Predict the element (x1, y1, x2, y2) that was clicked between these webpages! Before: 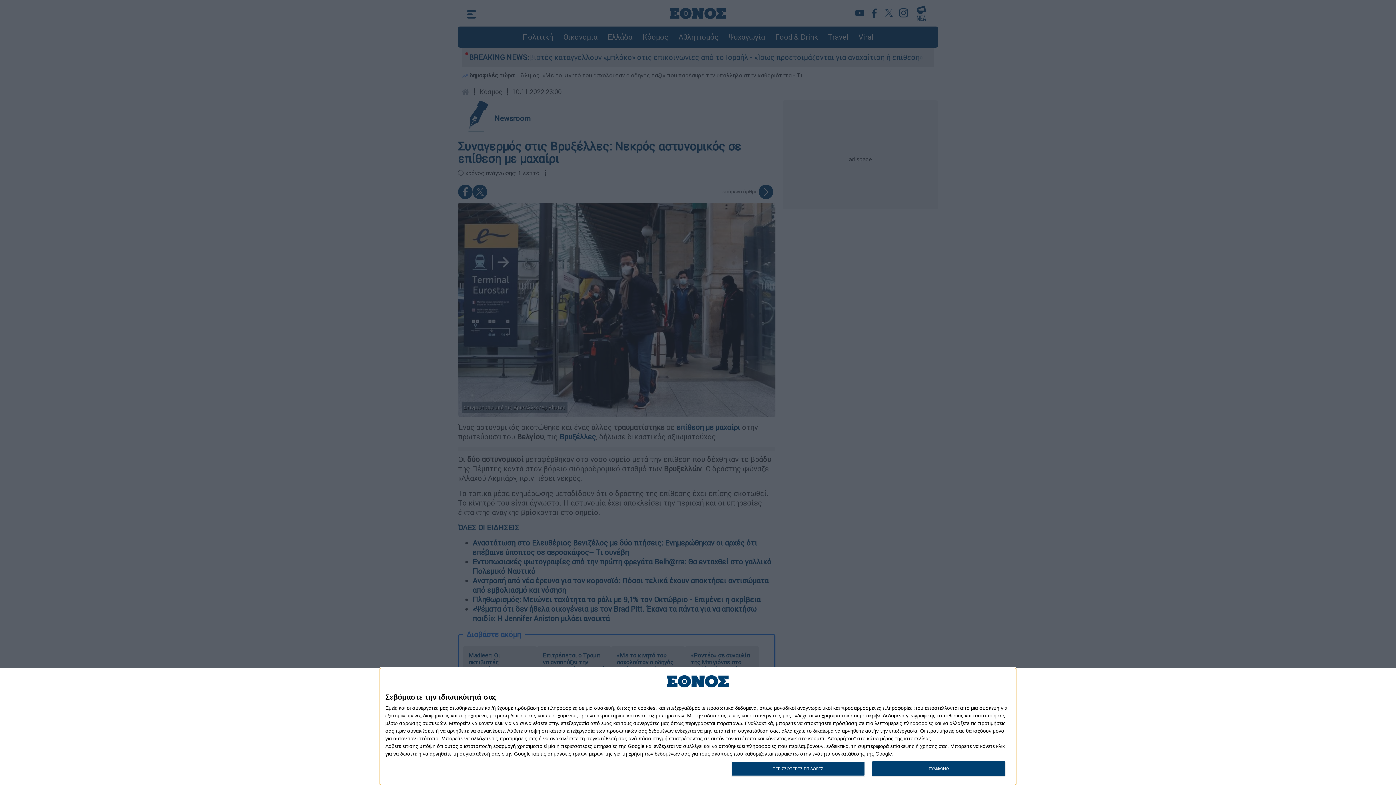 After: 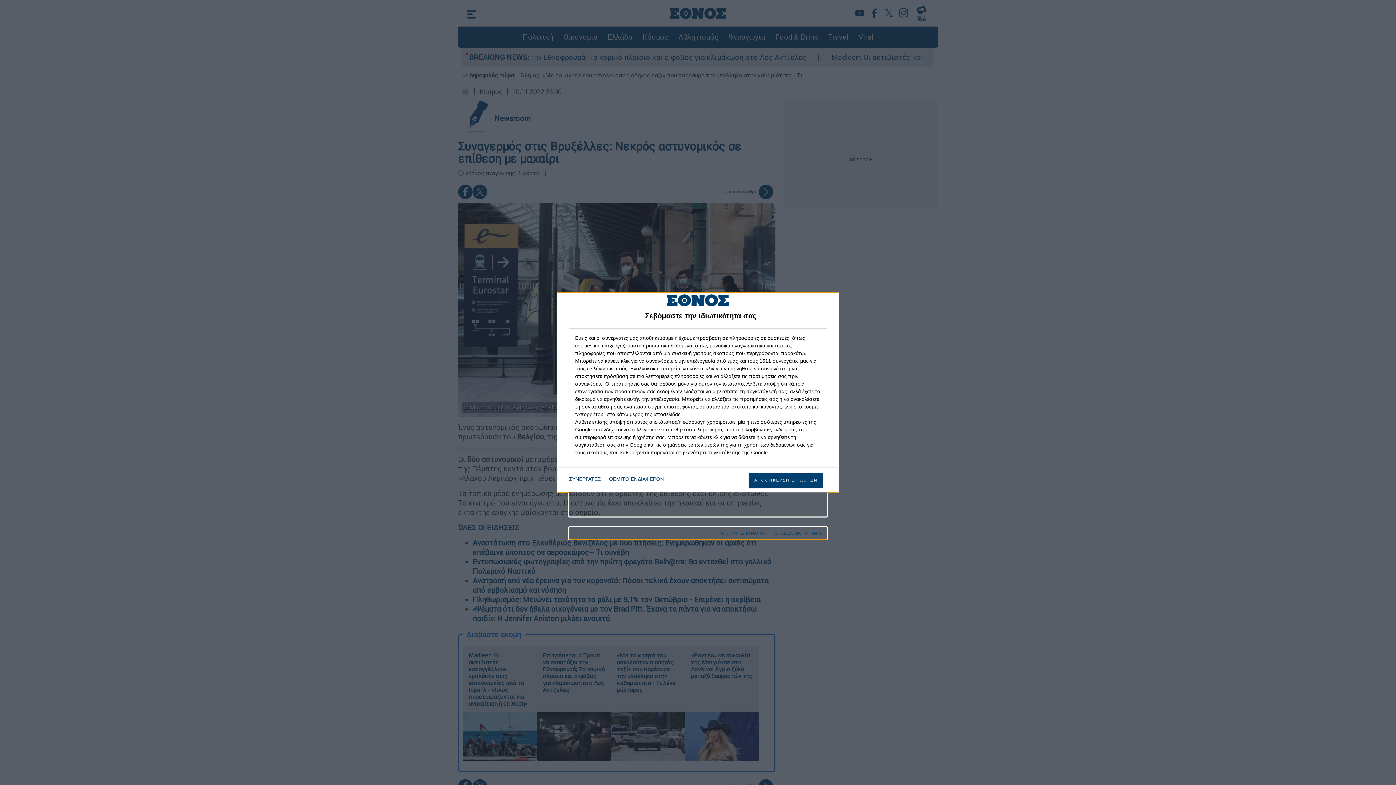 Action: bbox: (731, 761, 864, 776) label: ΠΕΡΙΣΣΟΤΕΡΕΣ ΕΠΙΛΟΓΕΣ